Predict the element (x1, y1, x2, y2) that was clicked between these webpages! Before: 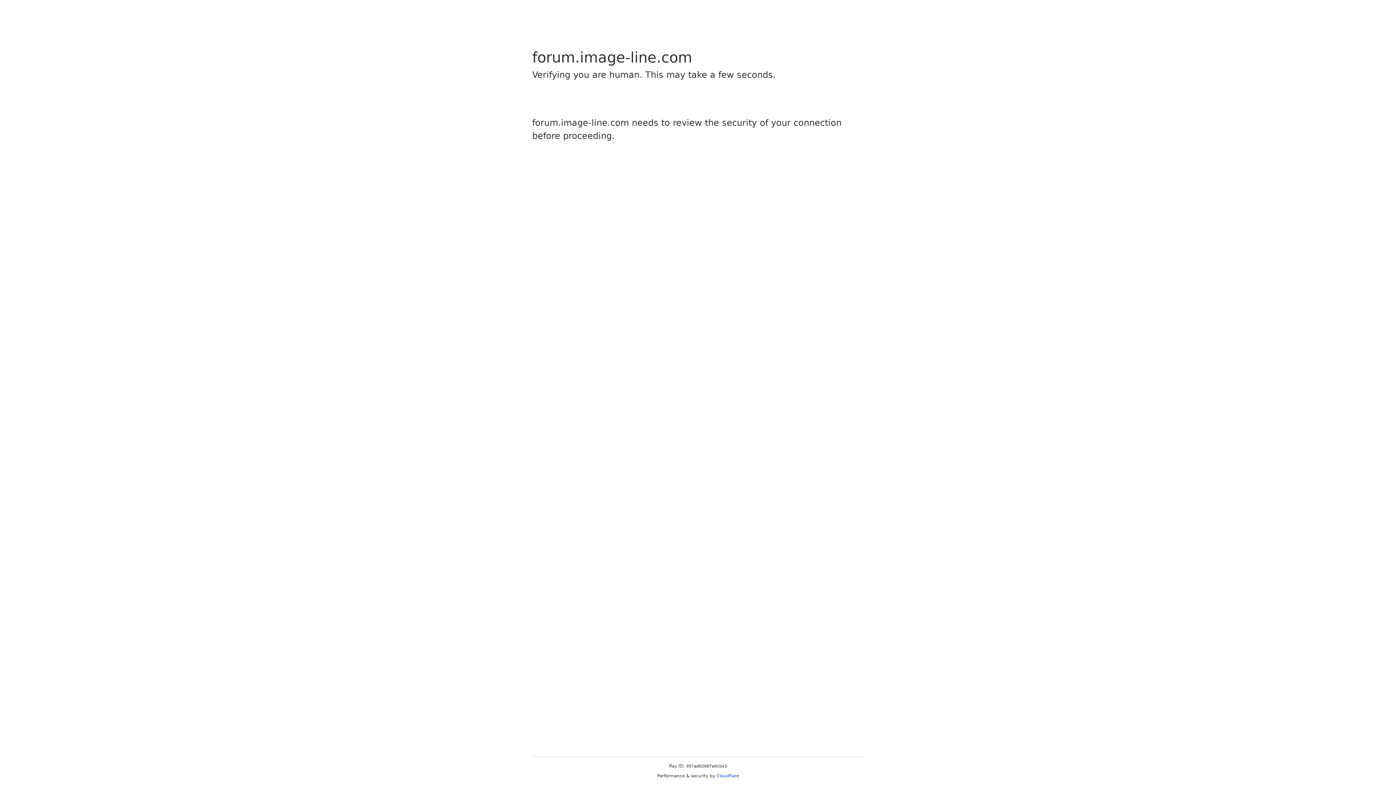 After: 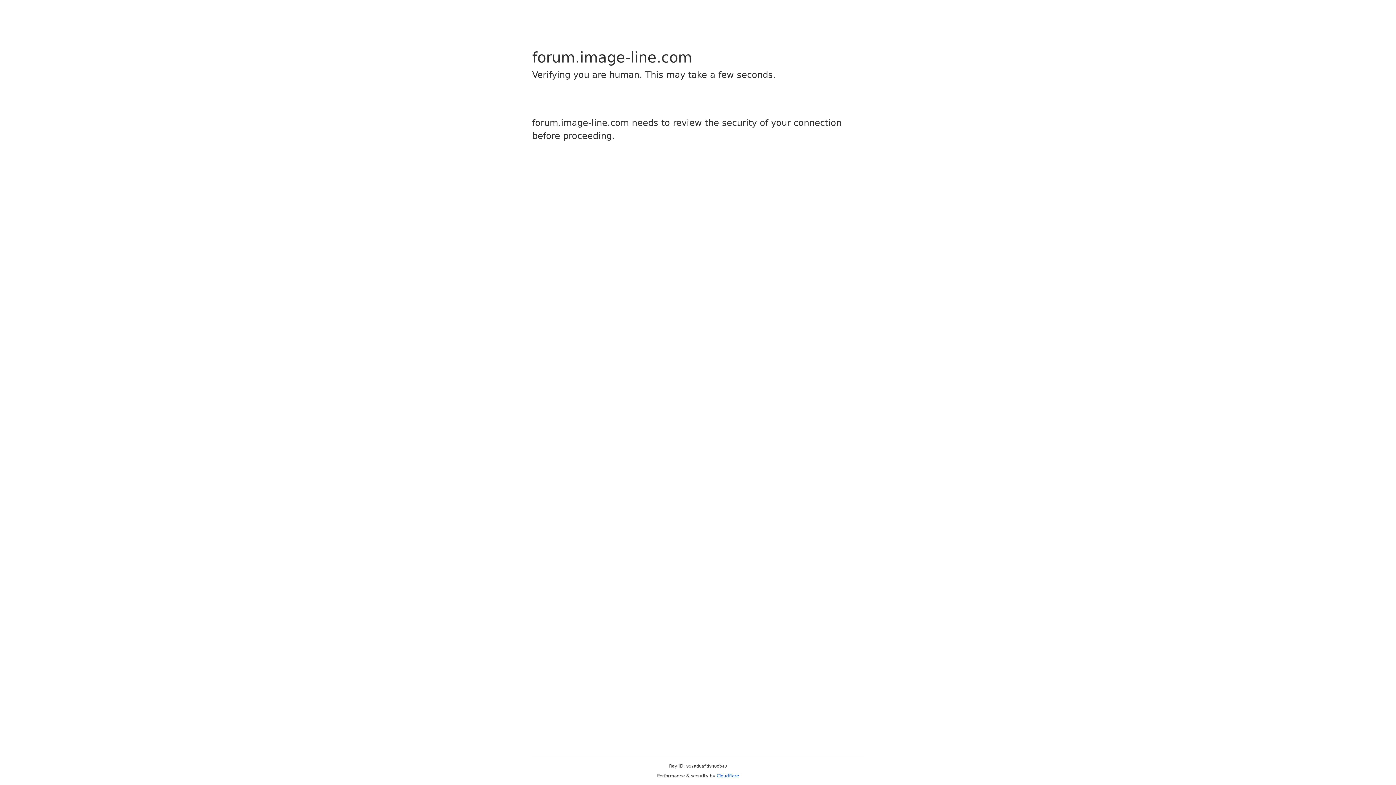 Action: label: Cloudflare bbox: (716, 773, 739, 778)